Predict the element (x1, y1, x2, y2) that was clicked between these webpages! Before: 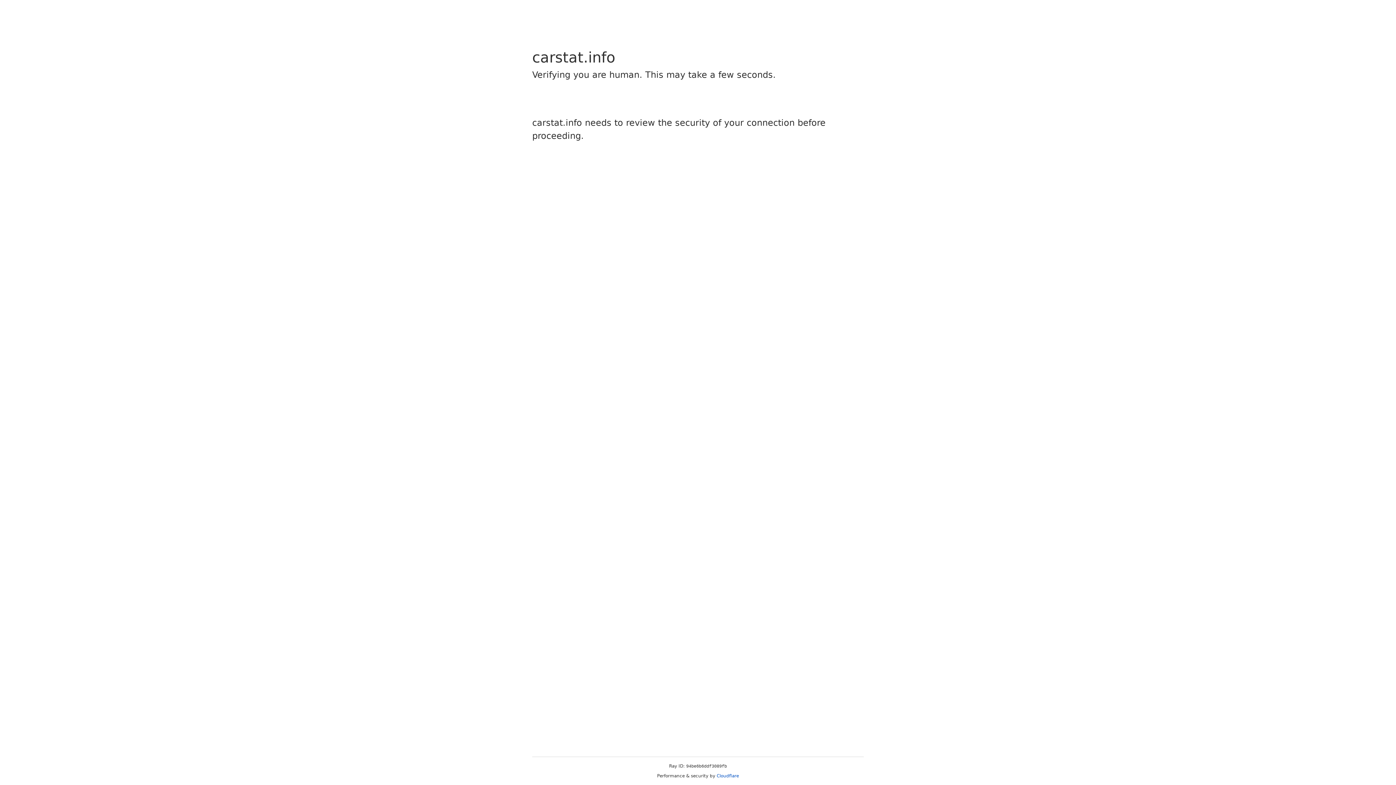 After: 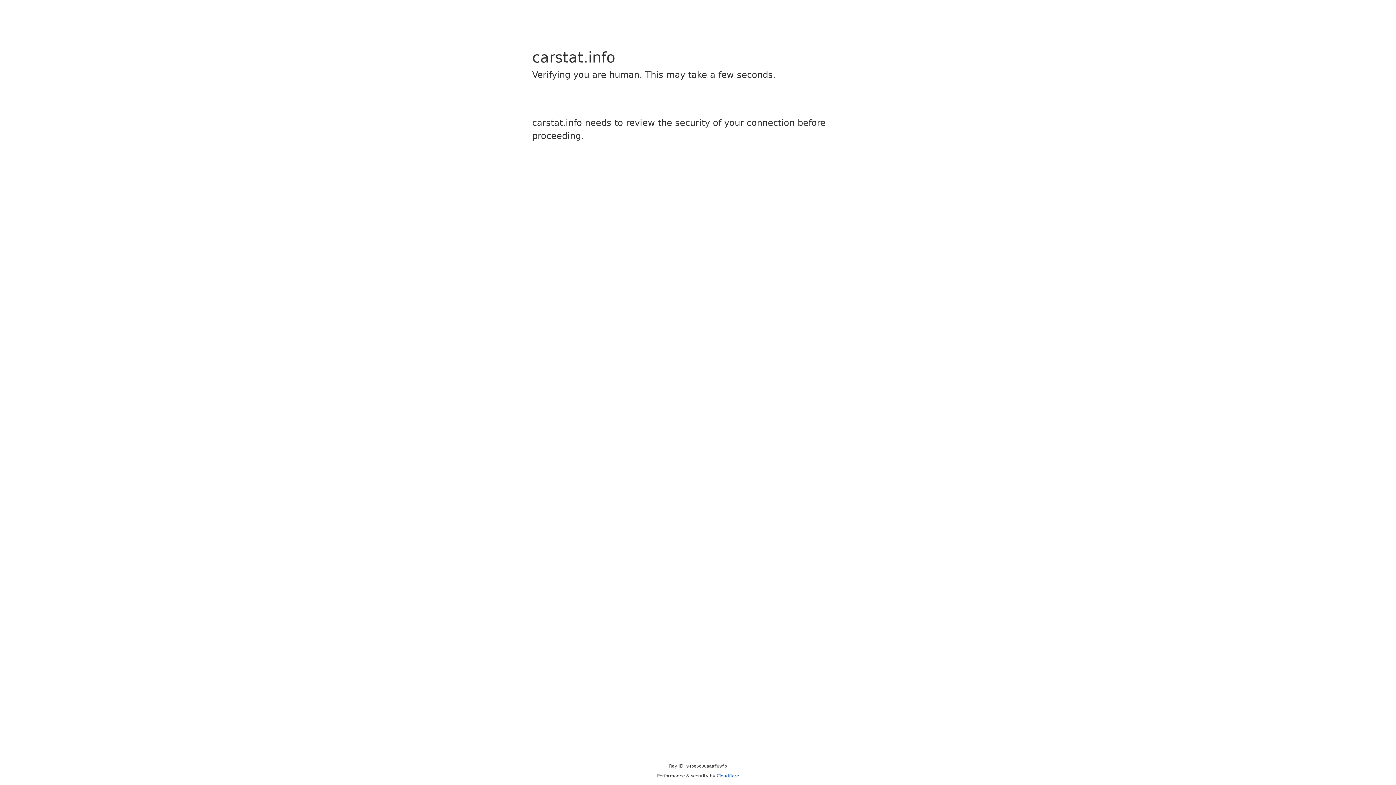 Action: bbox: (716, 773, 739, 778) label: Cloudflare